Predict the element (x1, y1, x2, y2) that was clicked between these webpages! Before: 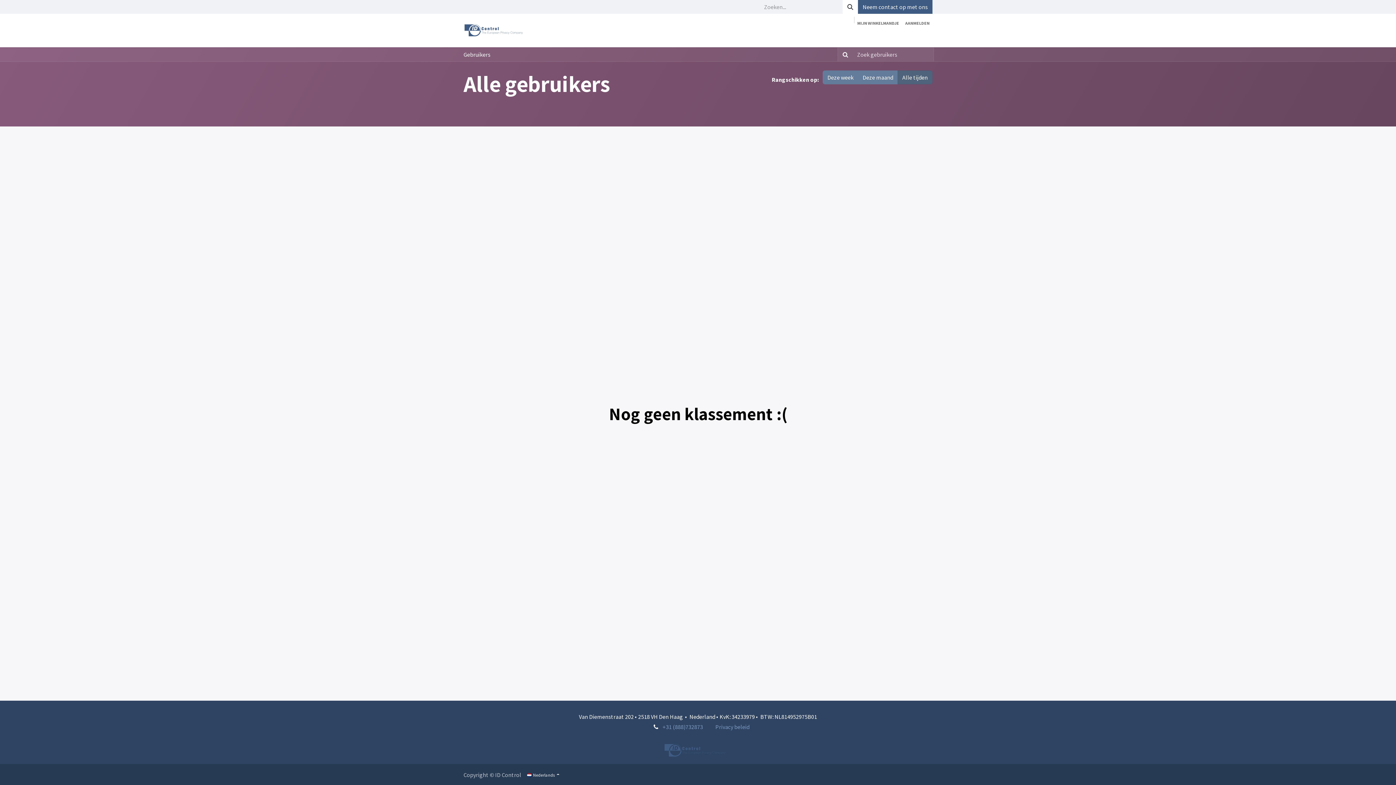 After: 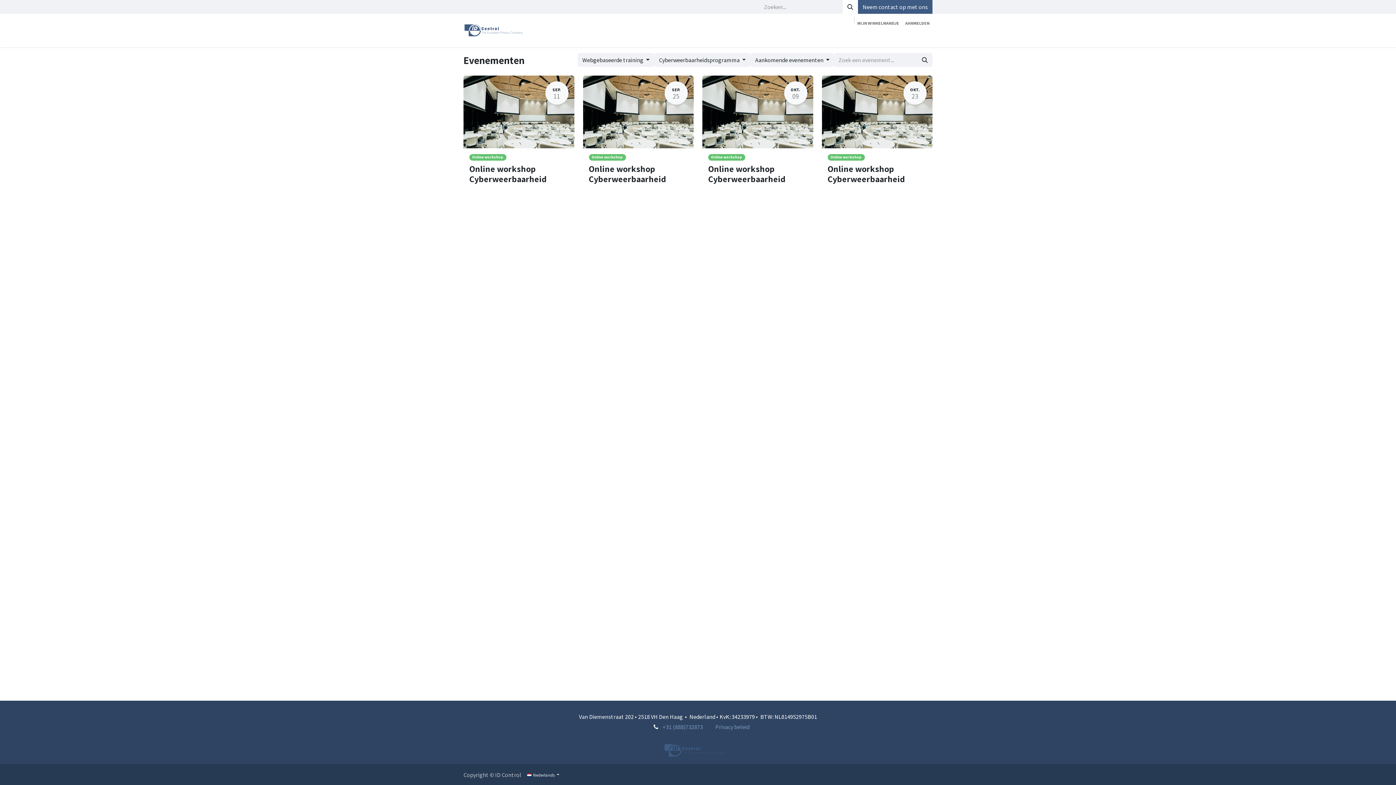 Action: bbox: (814, 29, 888, 44) label: Evenementen & Trainingen